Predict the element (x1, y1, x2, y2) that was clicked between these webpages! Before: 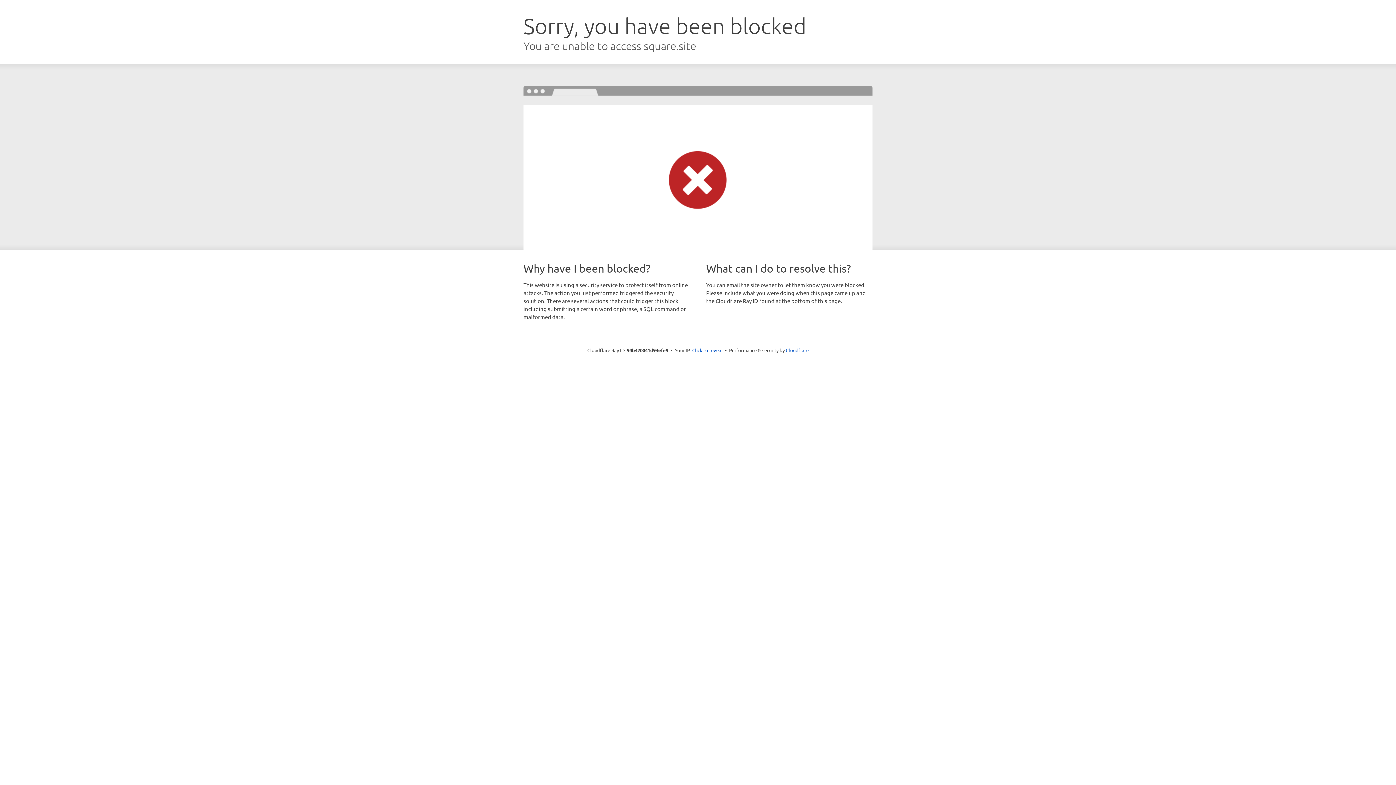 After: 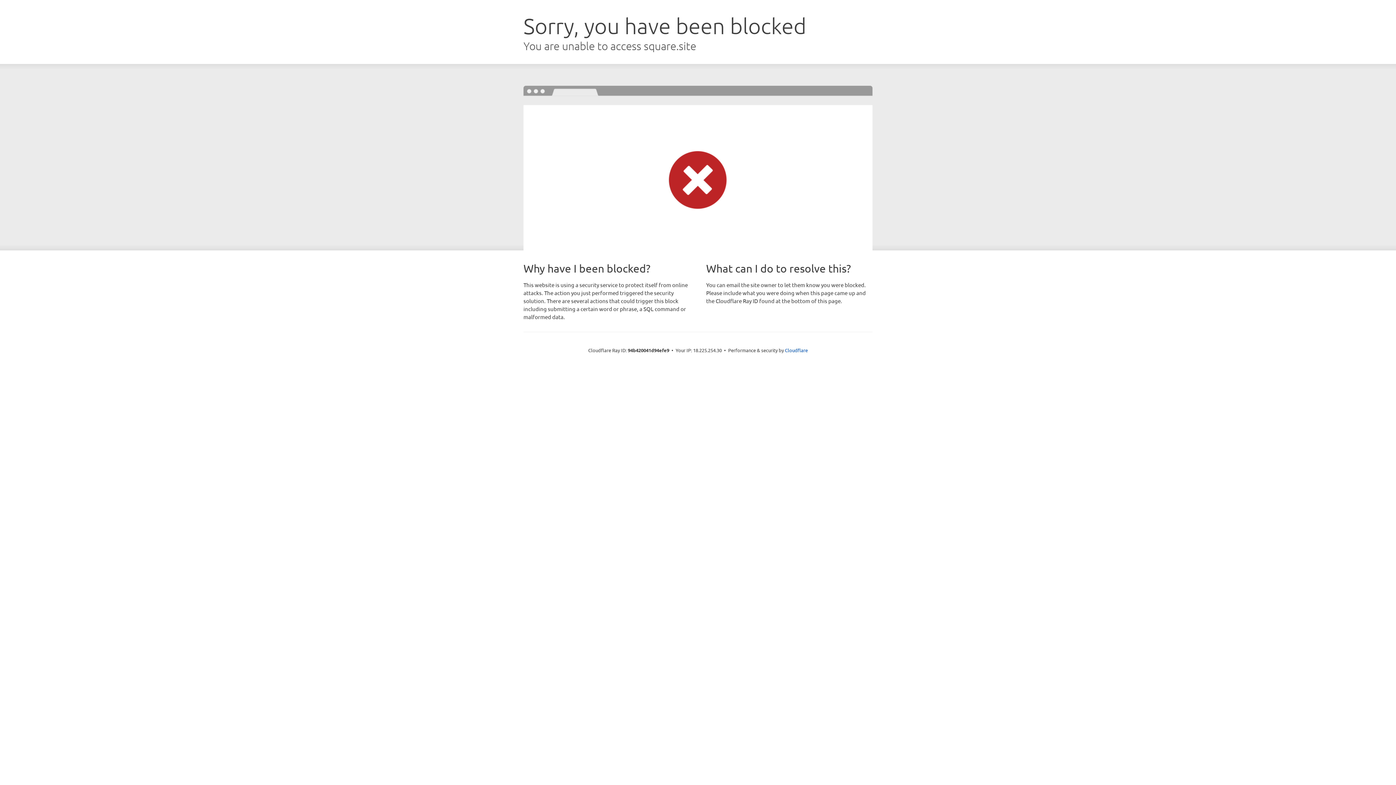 Action: label: Click to reveal bbox: (692, 346, 722, 353)